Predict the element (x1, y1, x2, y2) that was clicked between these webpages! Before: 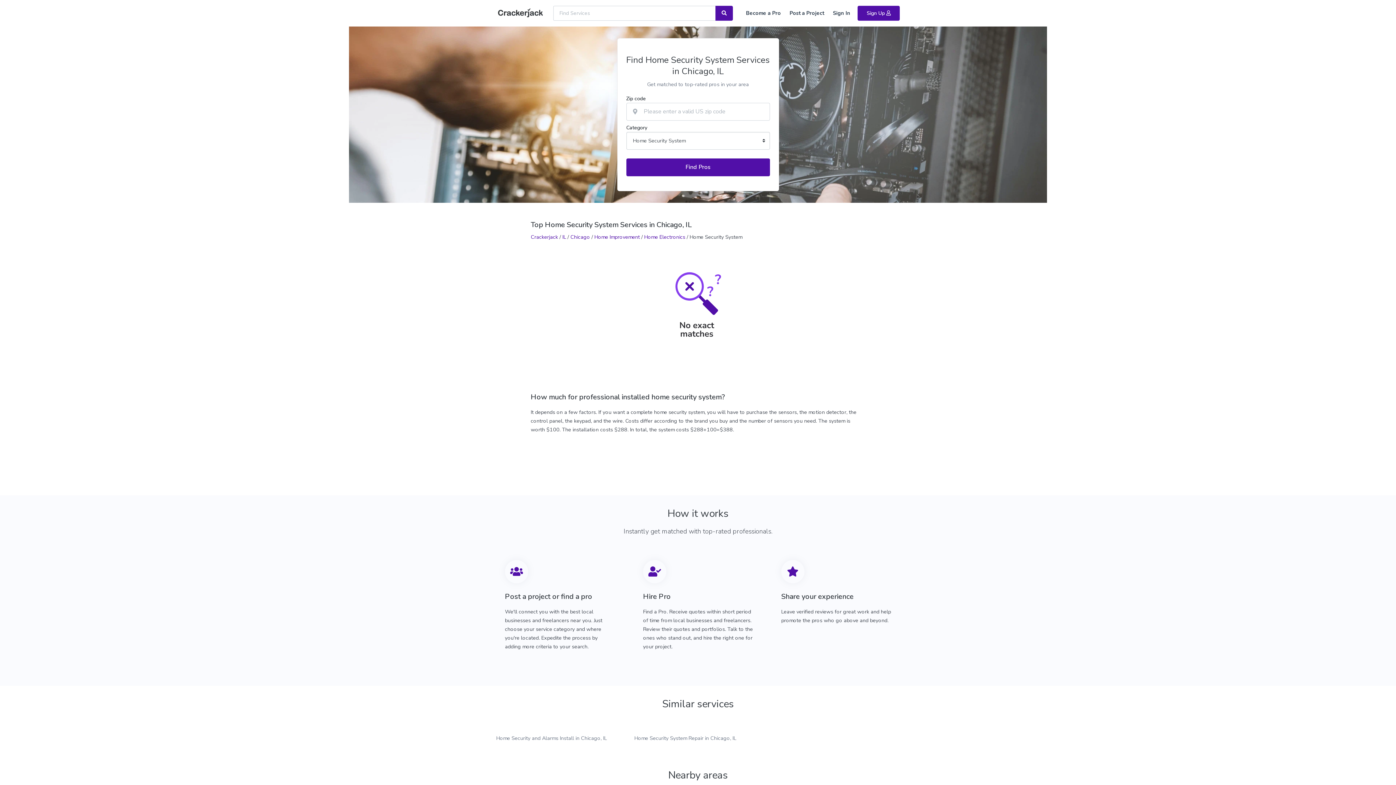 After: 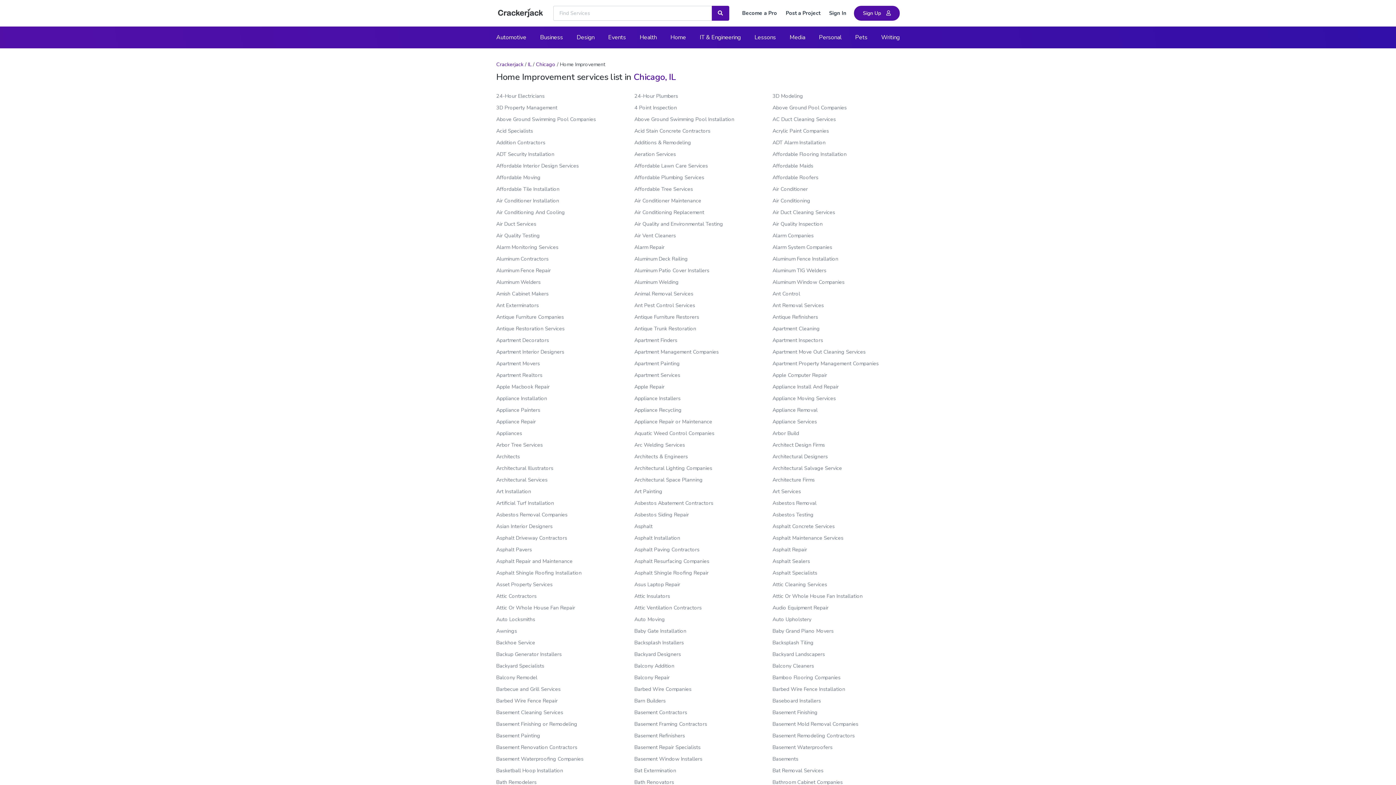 Action: label: Home Improvement bbox: (594, 233, 640, 240)